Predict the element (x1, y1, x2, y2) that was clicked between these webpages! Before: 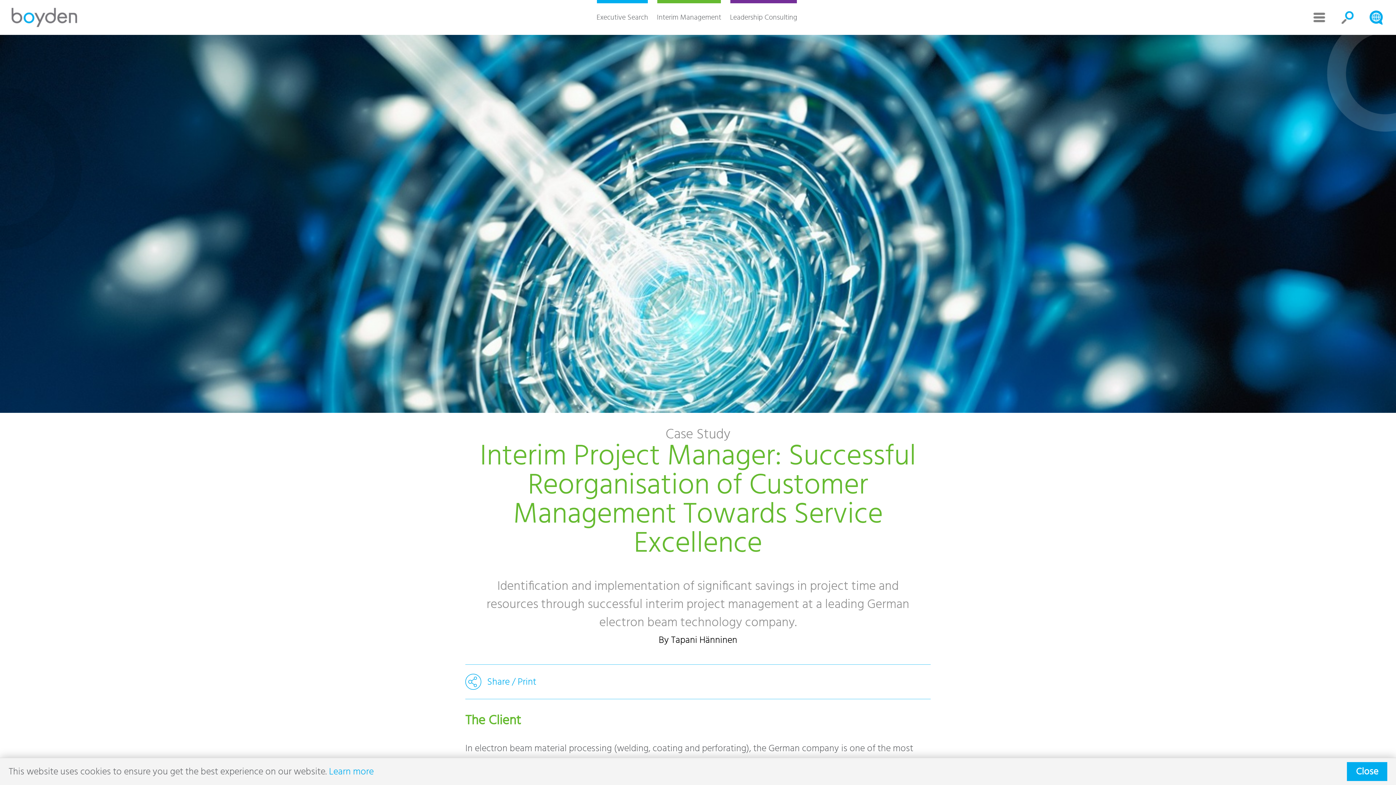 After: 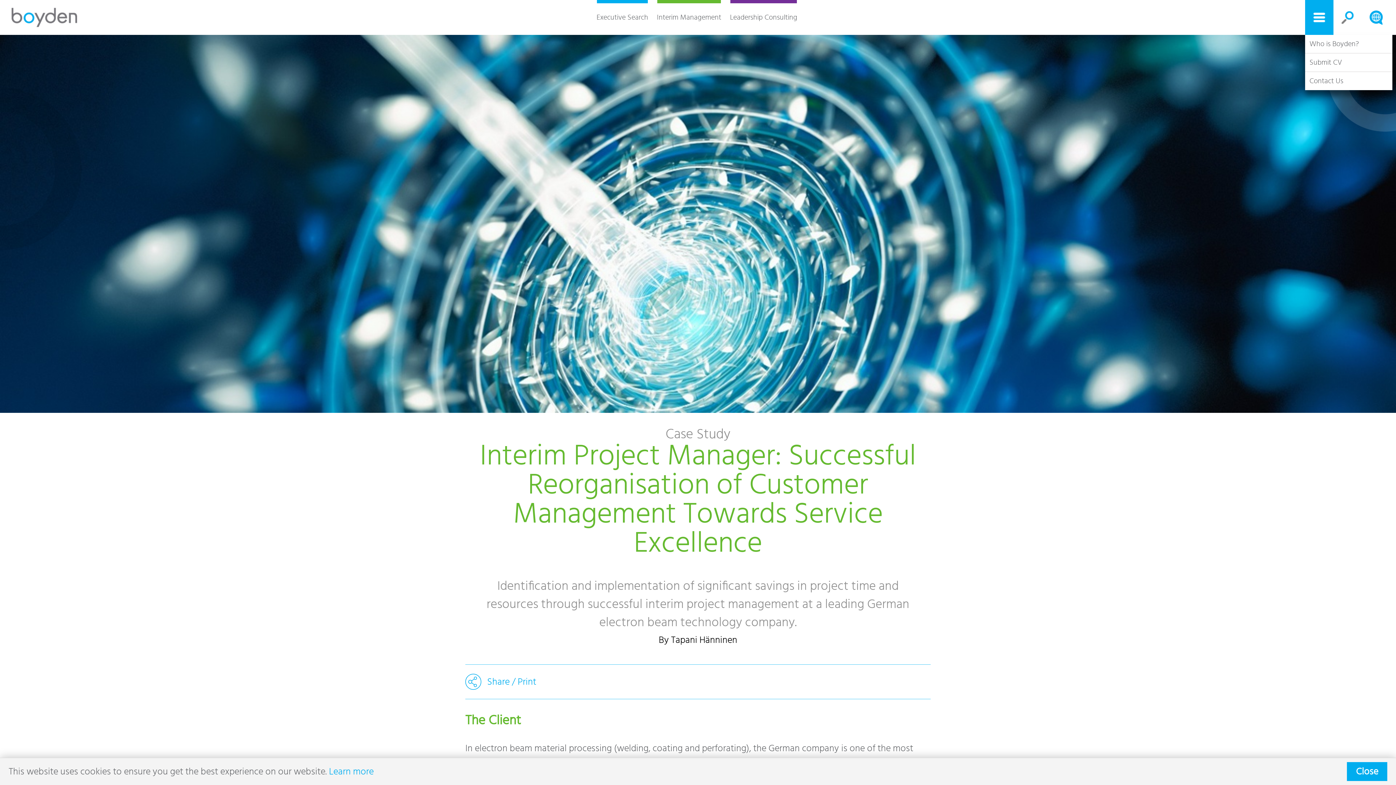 Action: label: More bbox: (1305, 0, 1333, 34)